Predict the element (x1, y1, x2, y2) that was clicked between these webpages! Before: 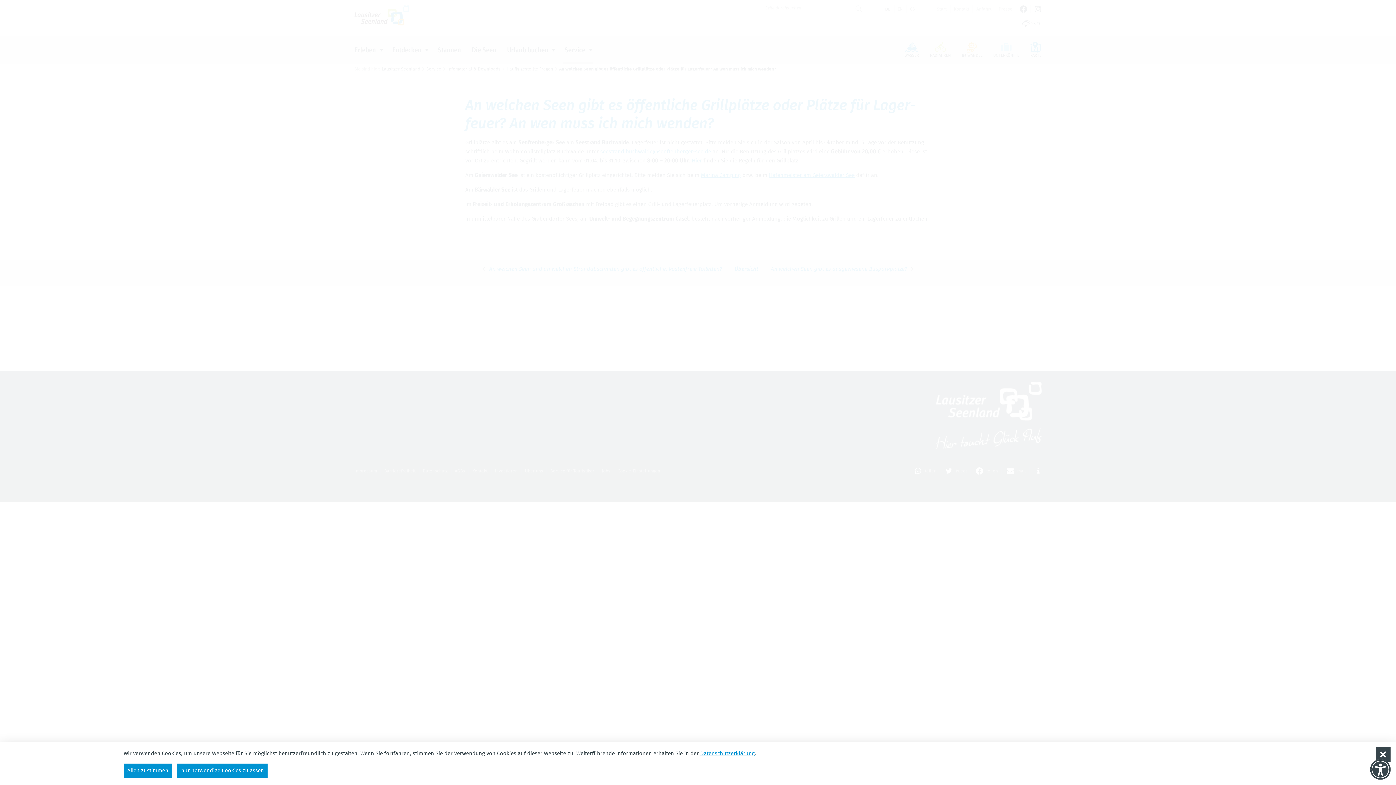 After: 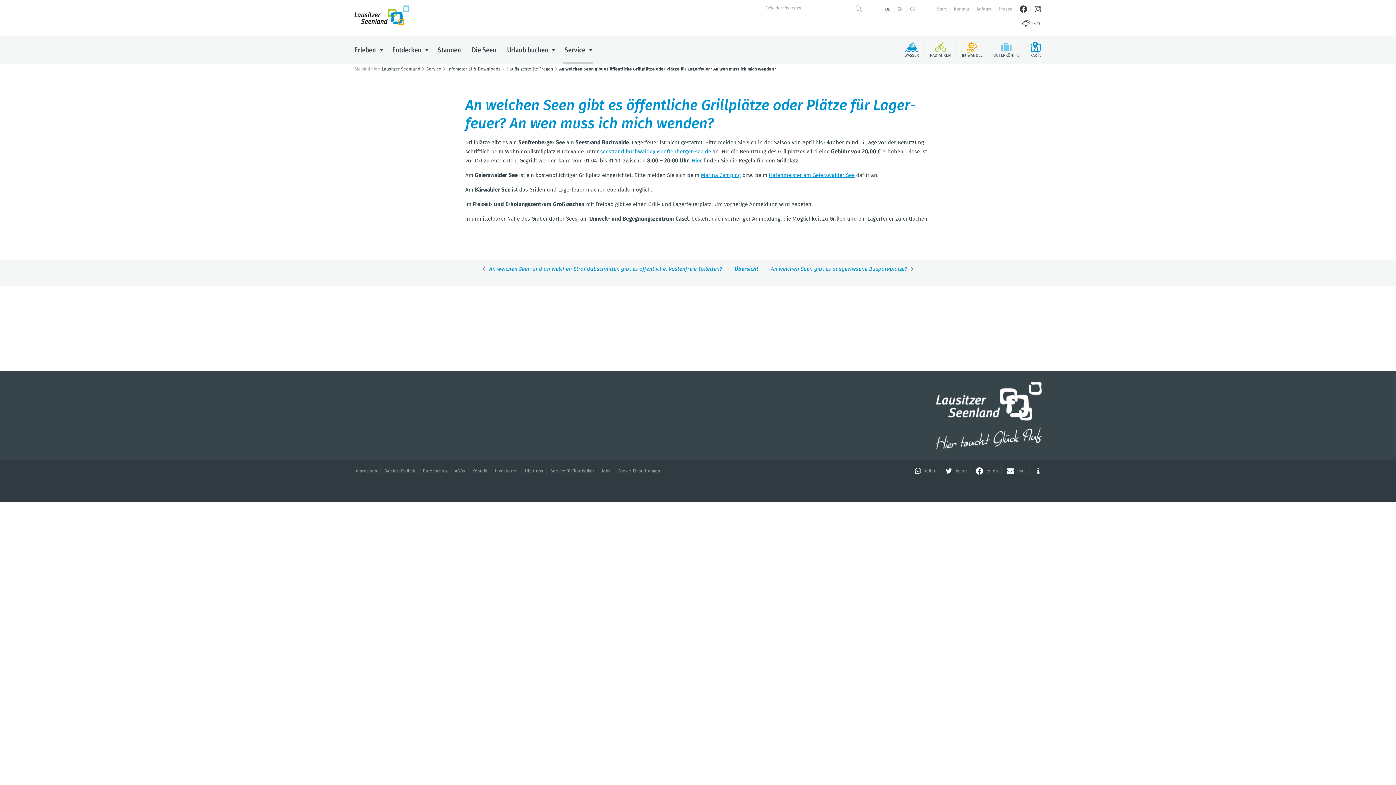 Action: bbox: (1376, 747, 1390, 762)